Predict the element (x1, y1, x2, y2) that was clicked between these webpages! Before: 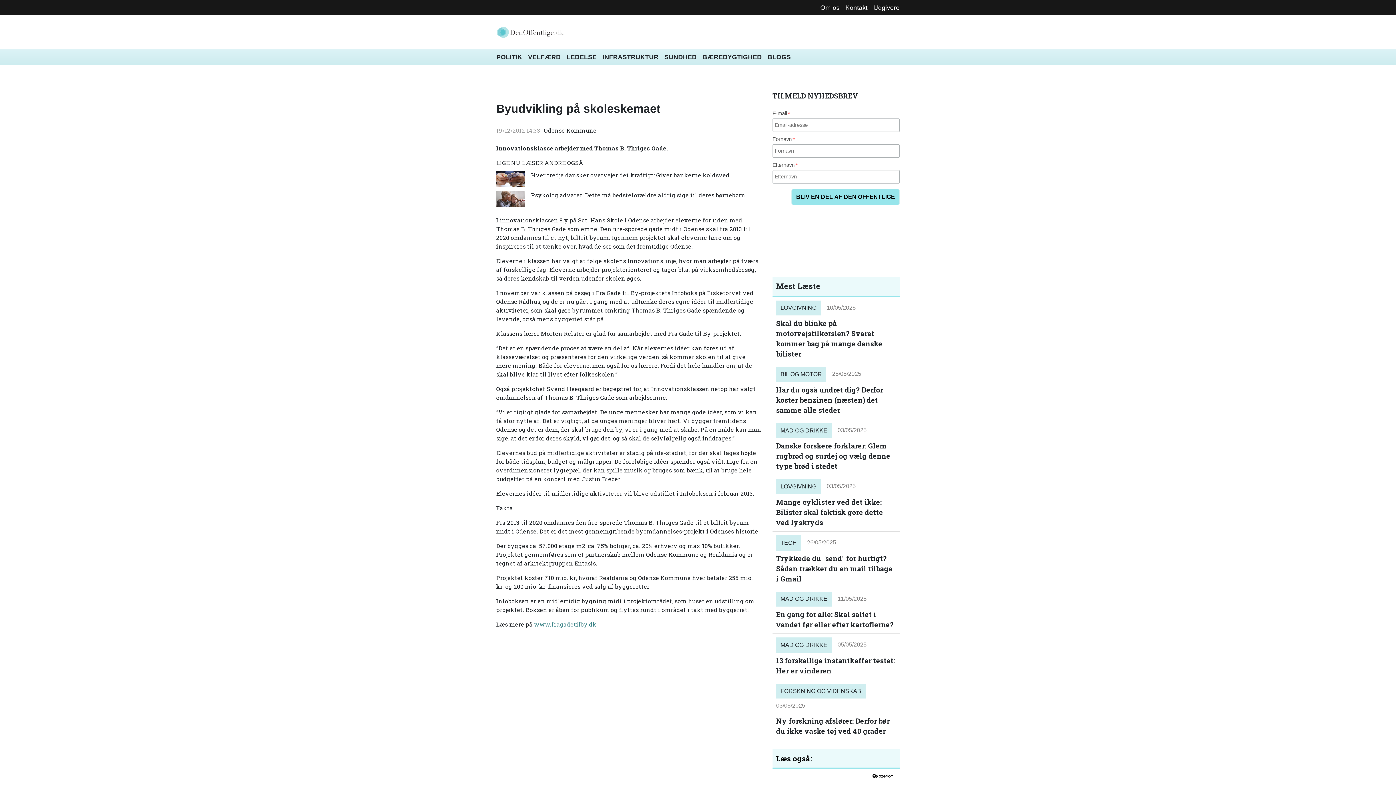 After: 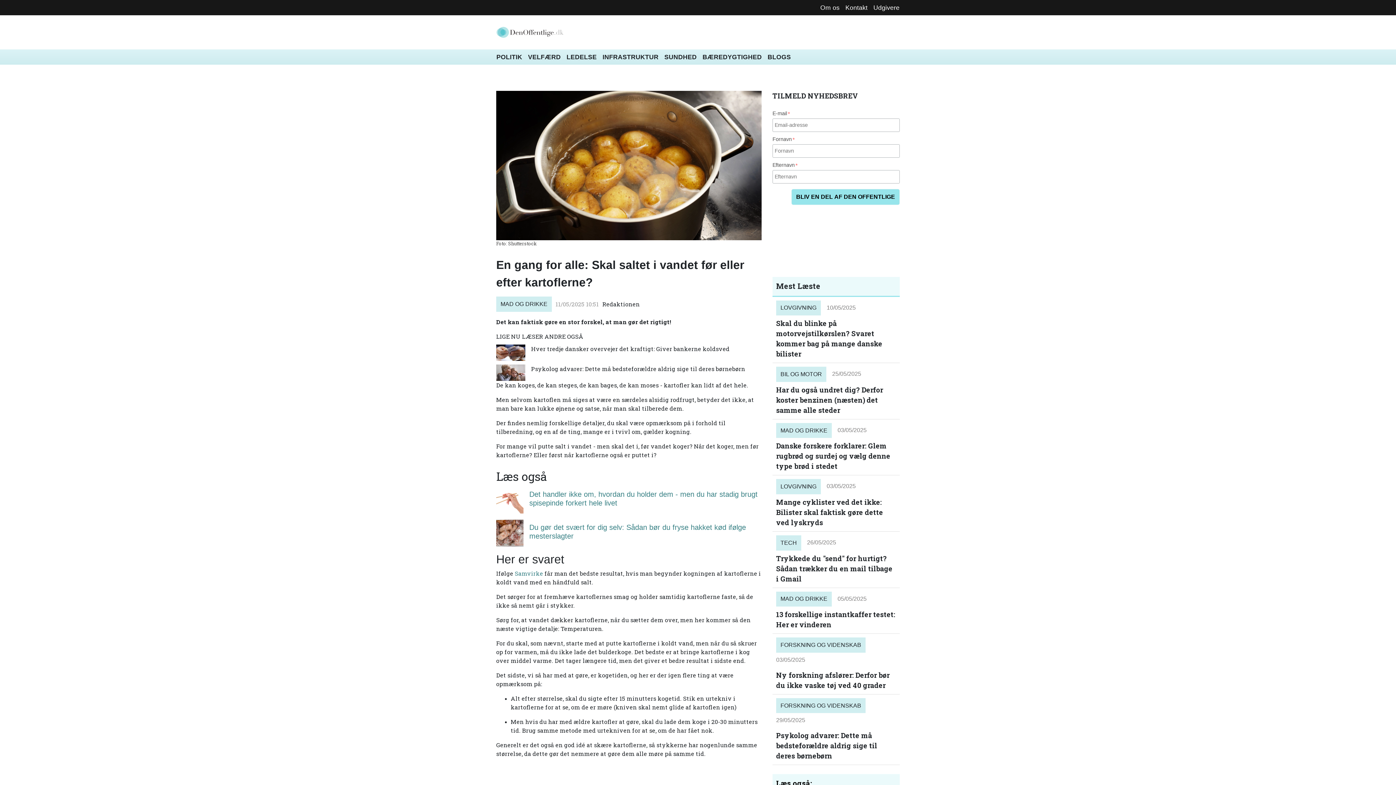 Action: bbox: (776, 609, 896, 630) label: En gang for alle: Skal saltet i vandet før eller efter kartoflerne?